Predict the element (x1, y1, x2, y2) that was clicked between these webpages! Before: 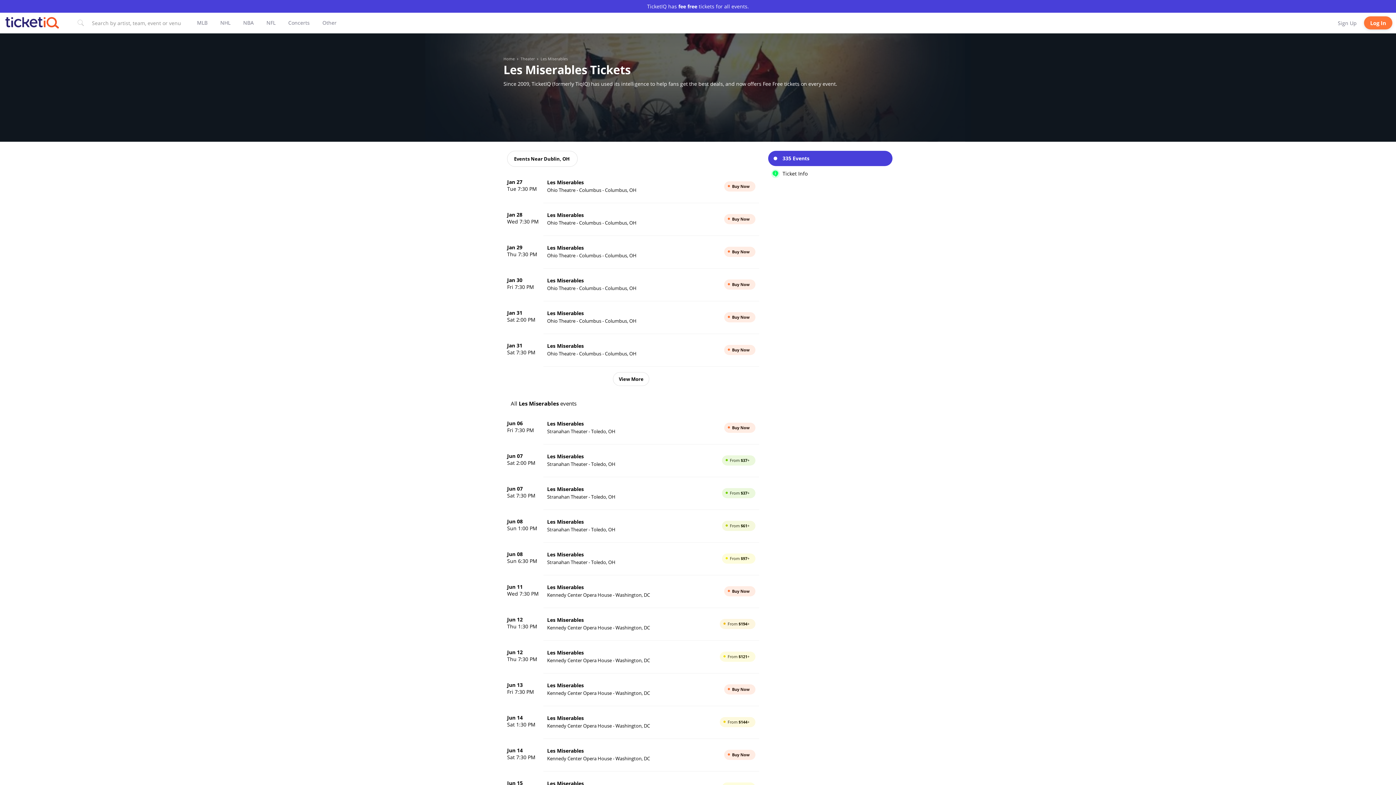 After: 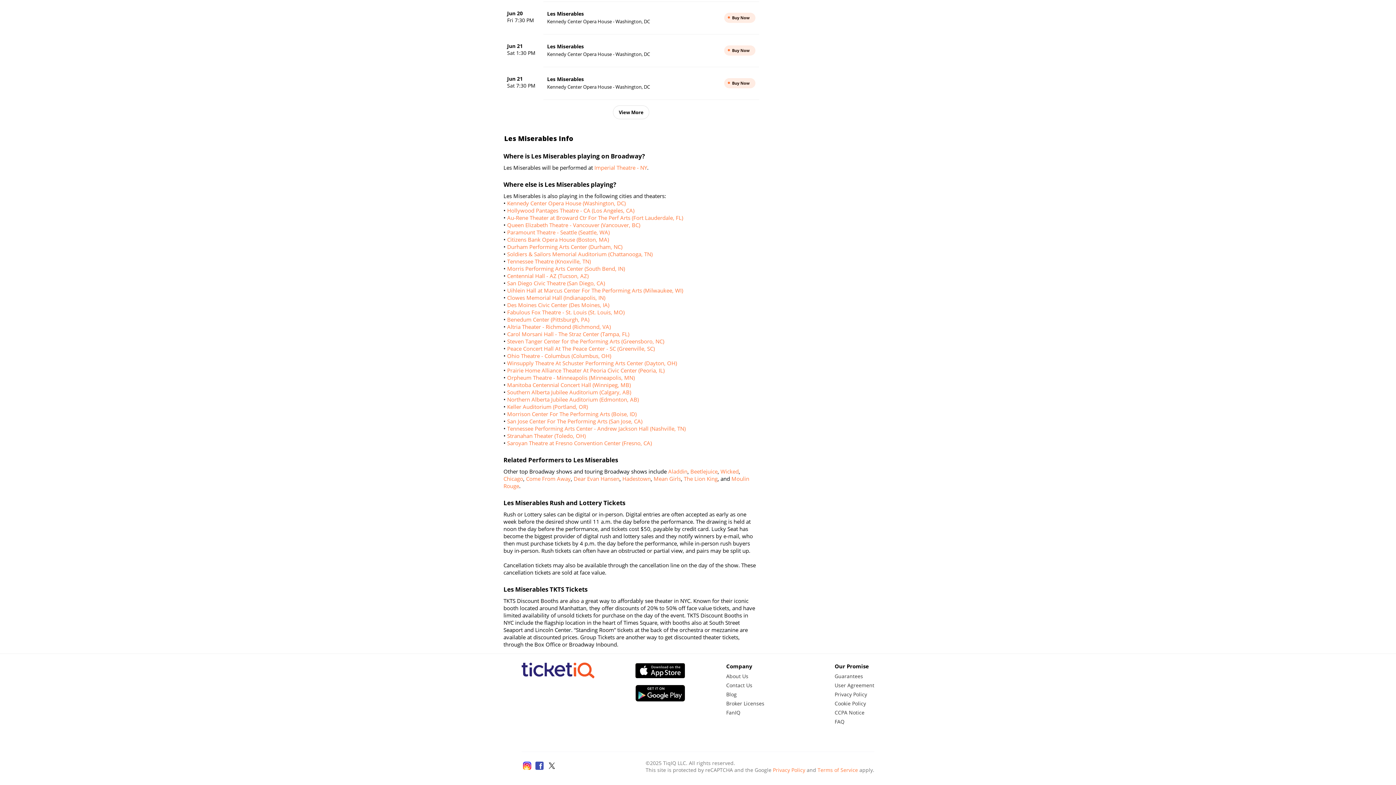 Action: label: Ticket Info bbox: (768, 166, 892, 181)